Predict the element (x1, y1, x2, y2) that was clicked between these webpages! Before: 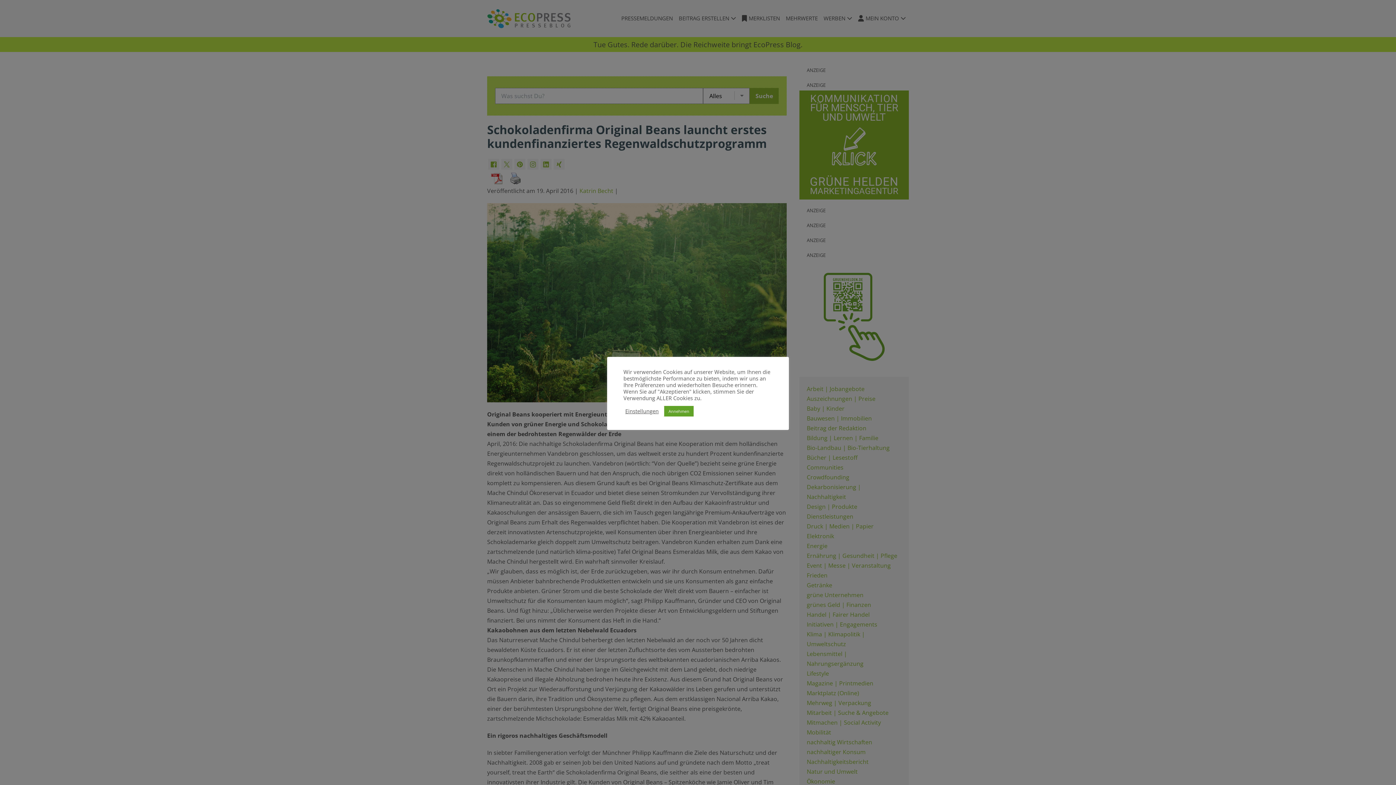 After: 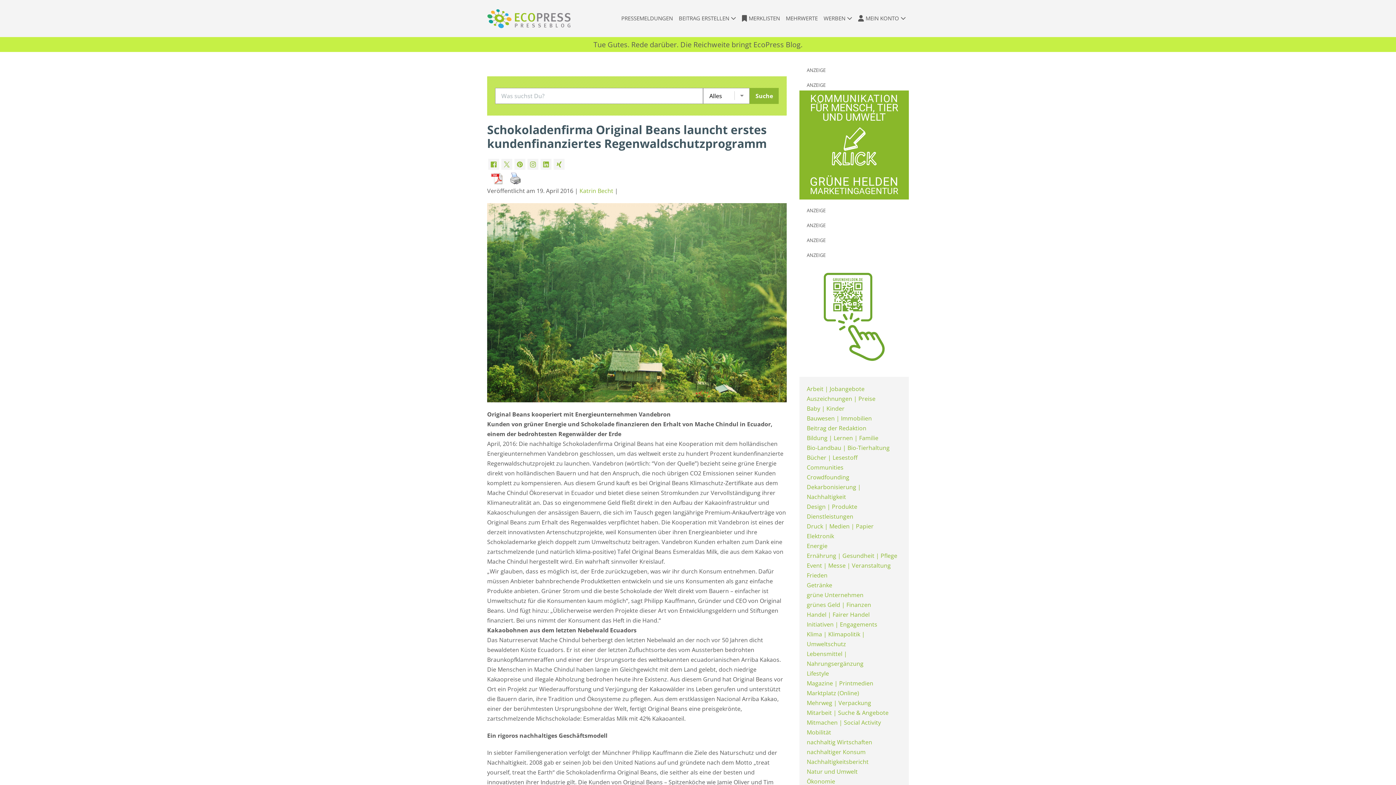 Action: label: Annehmen bbox: (664, 406, 693, 416)